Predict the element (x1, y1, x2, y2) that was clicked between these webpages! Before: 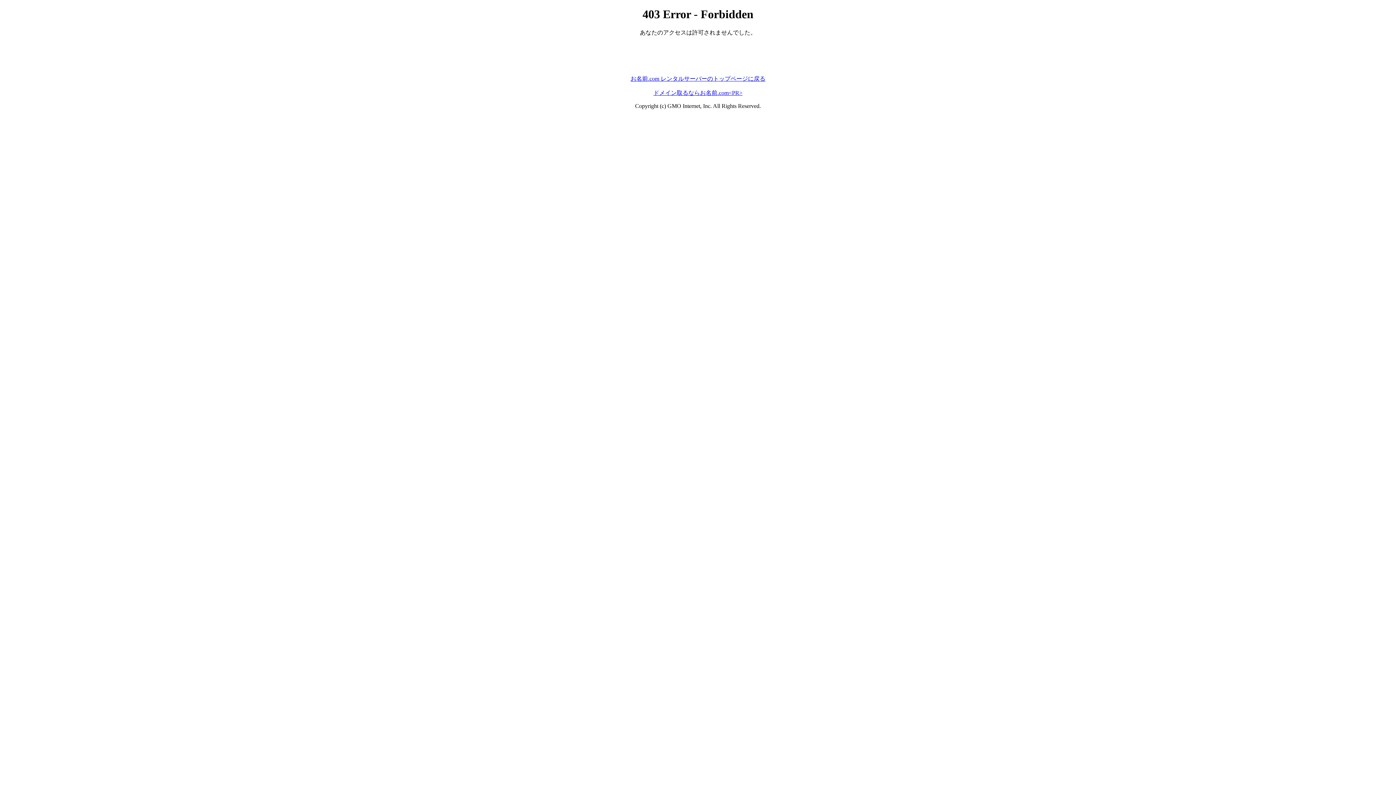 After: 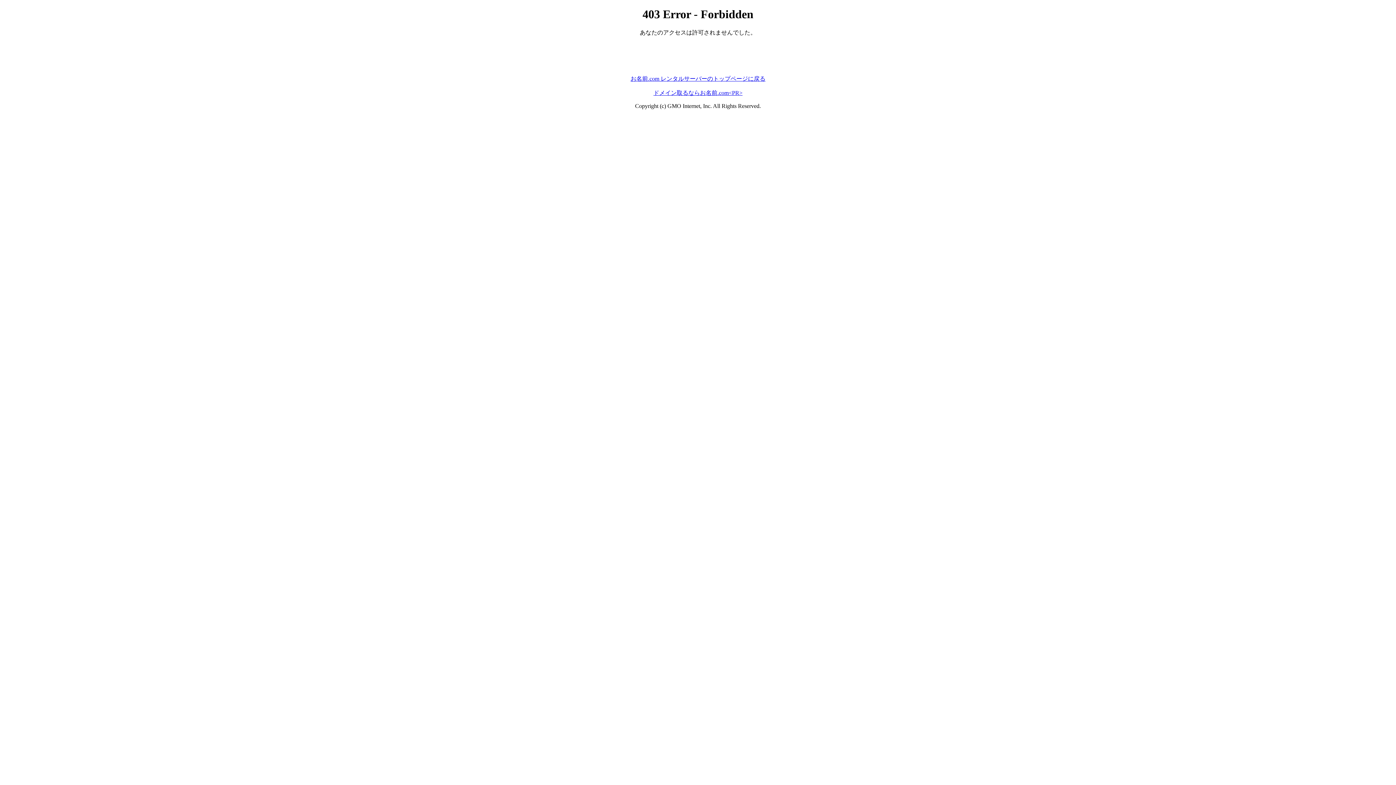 Action: bbox: (630, 75, 765, 81) label: お名前.com レンタルサーバーのトップページに戻る